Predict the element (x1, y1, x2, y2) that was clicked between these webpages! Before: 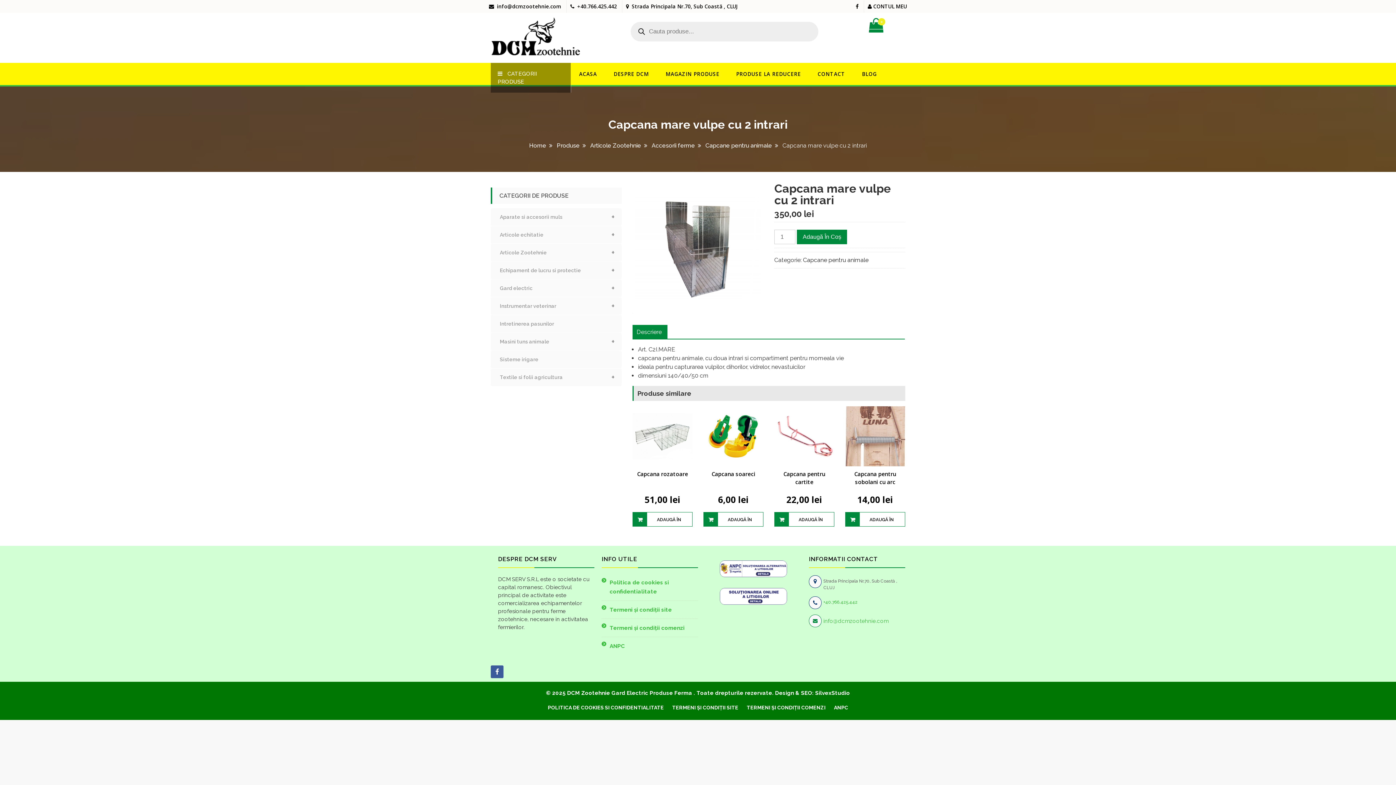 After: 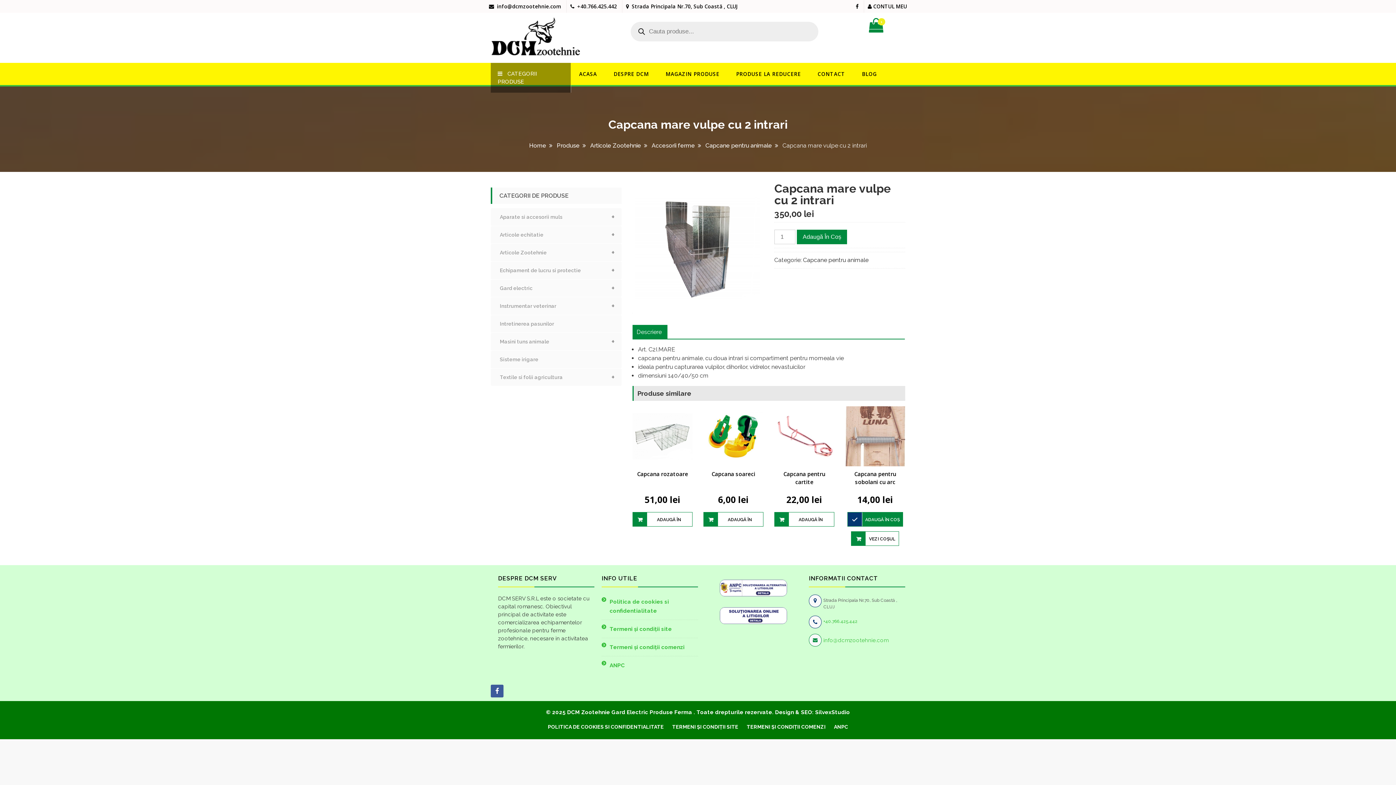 Action: bbox: (845, 512, 905, 527) label: Adaugă în coș: &lbquo;Capcana pentru sobolani cu arc”